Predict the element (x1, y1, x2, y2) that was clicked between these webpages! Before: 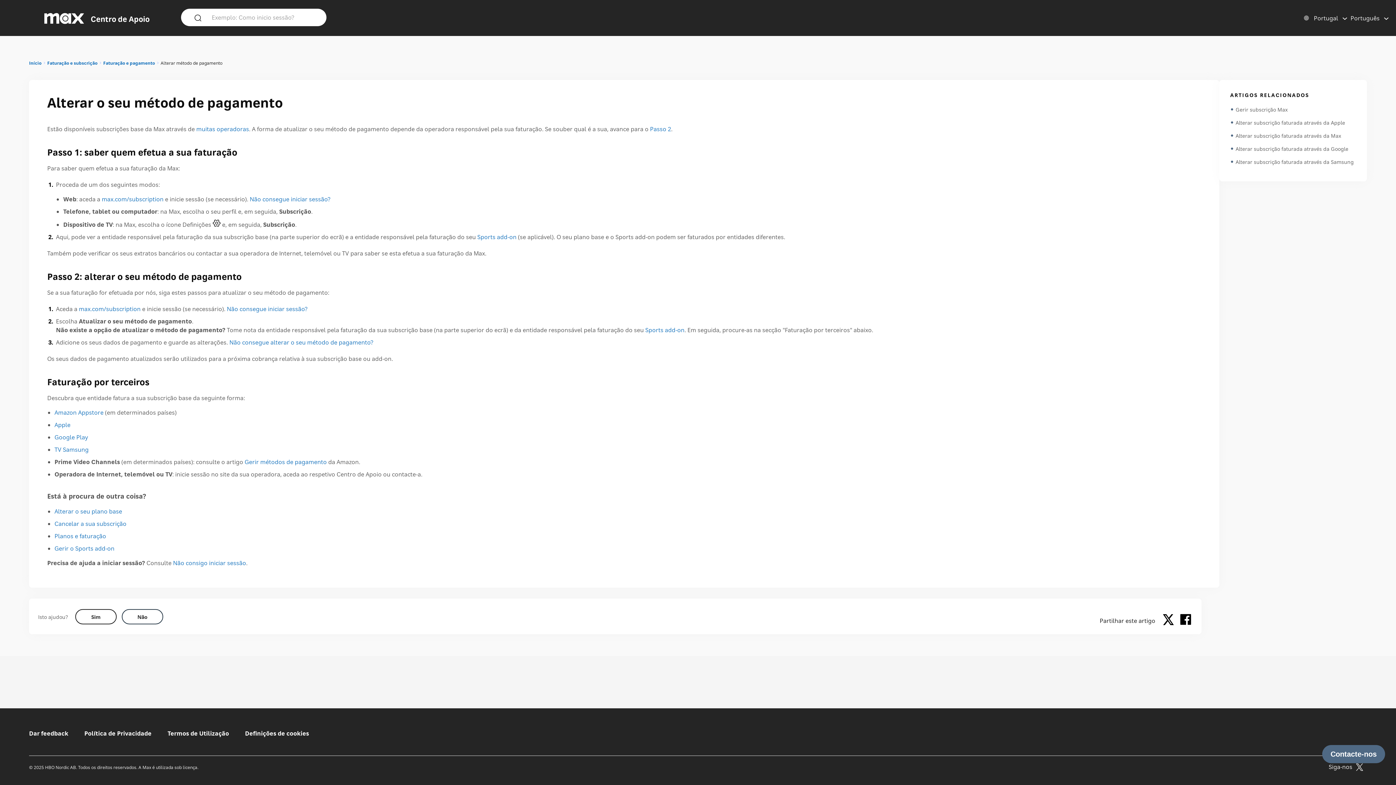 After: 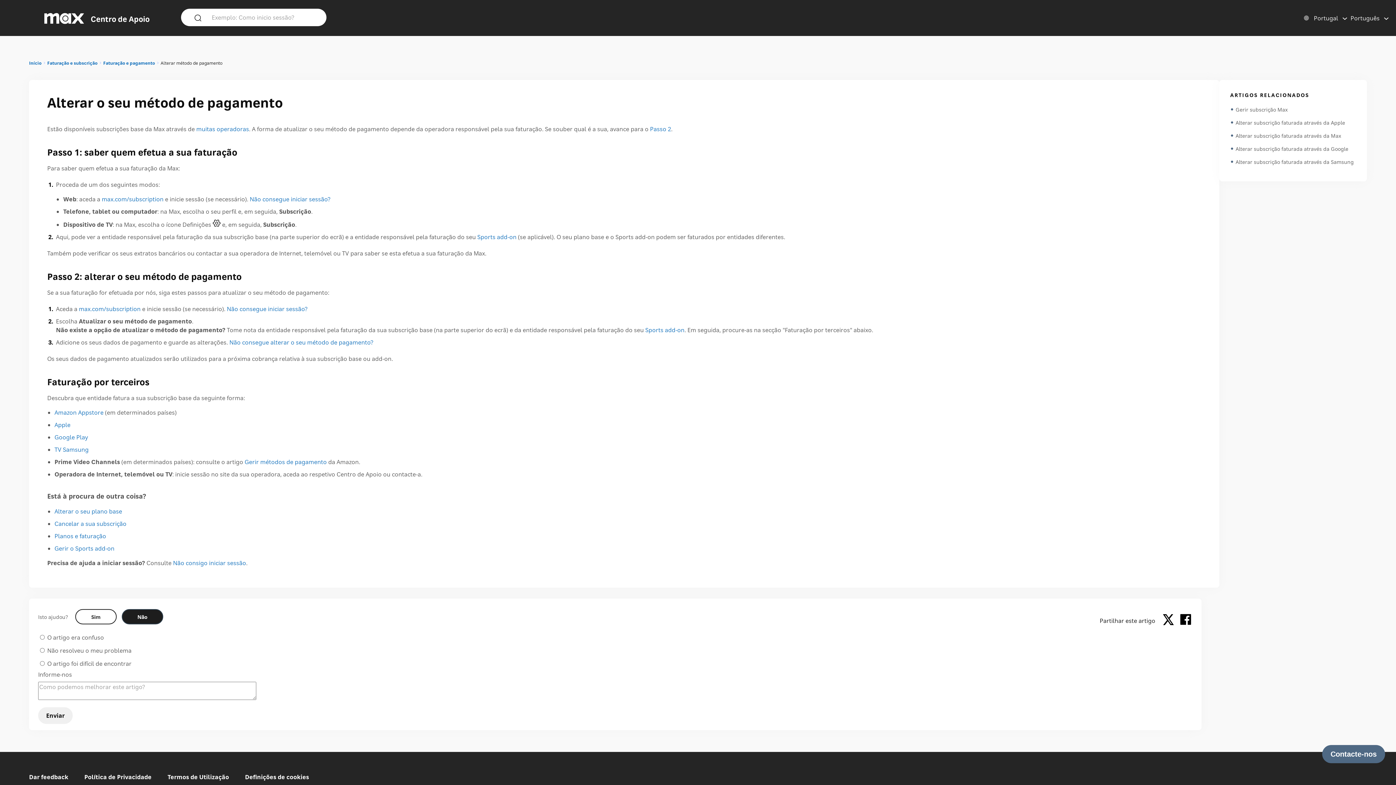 Action: label: Did this help? no bbox: (121, 609, 163, 624)